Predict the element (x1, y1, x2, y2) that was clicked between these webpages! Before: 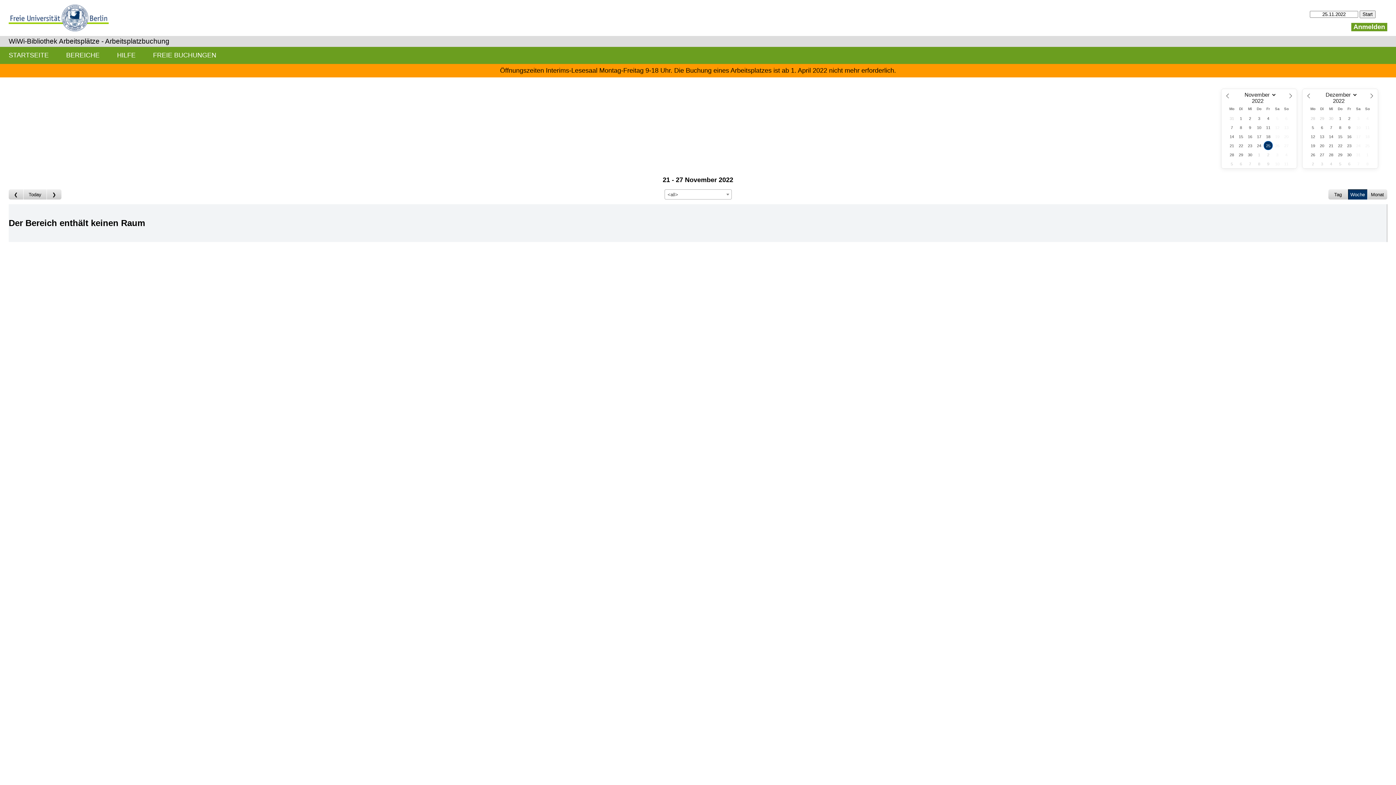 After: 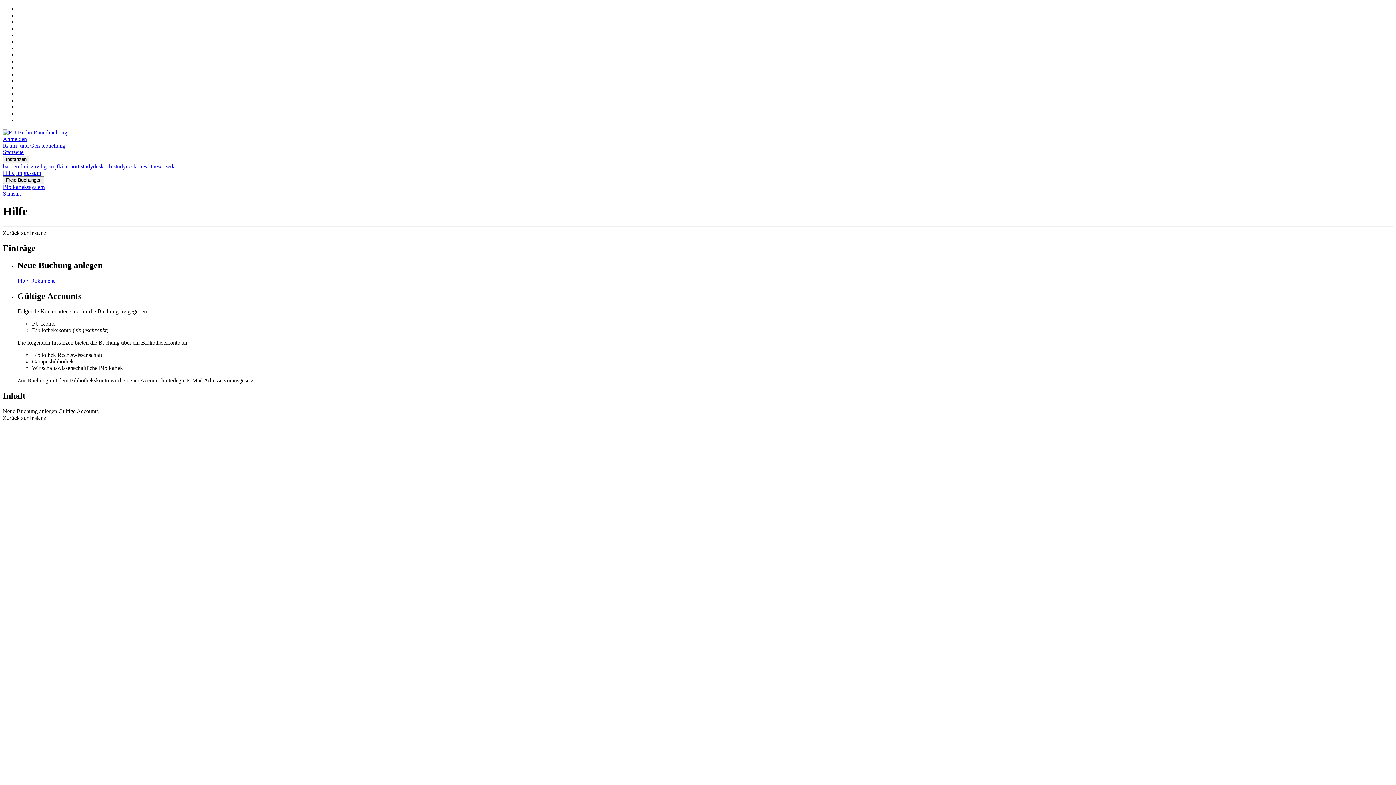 Action: bbox: (108, 46, 144, 63) label: HILFE